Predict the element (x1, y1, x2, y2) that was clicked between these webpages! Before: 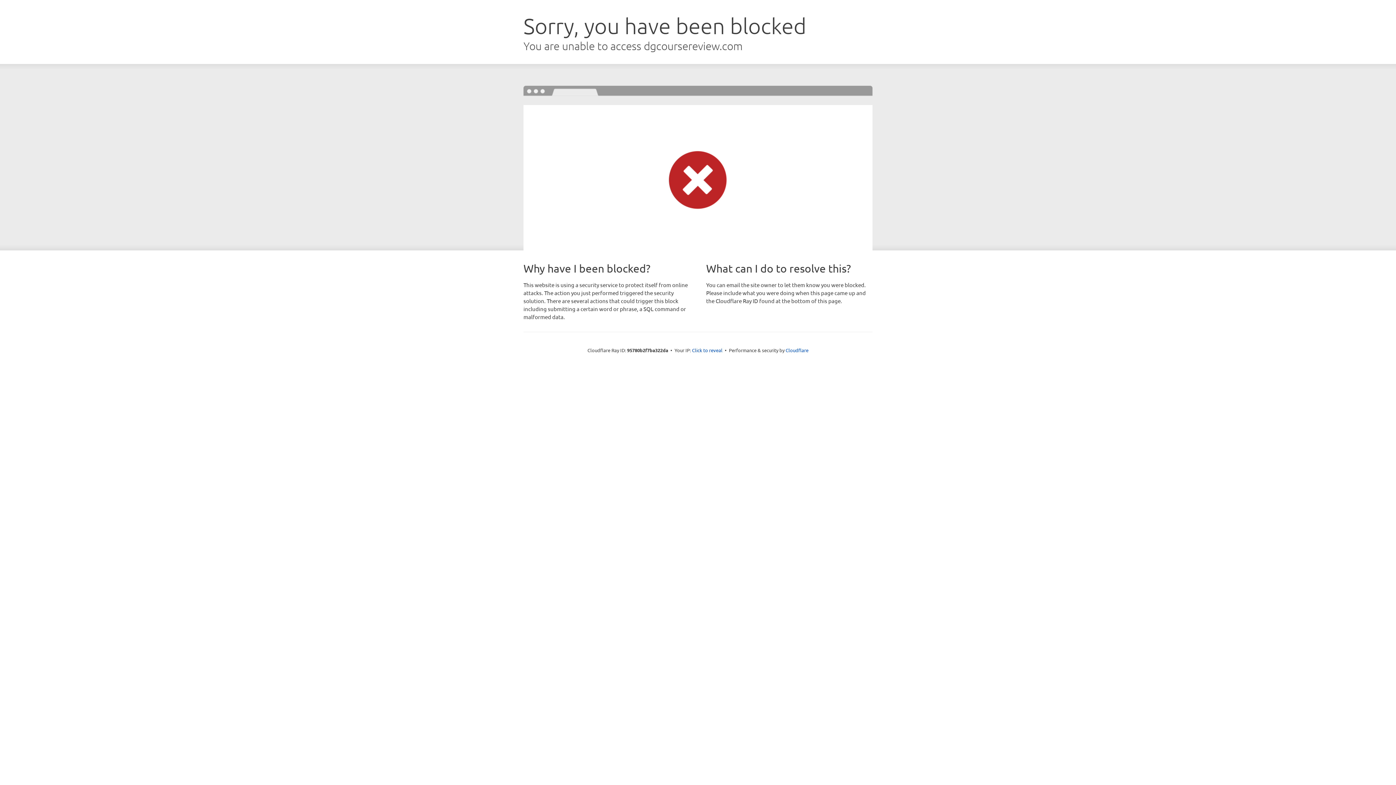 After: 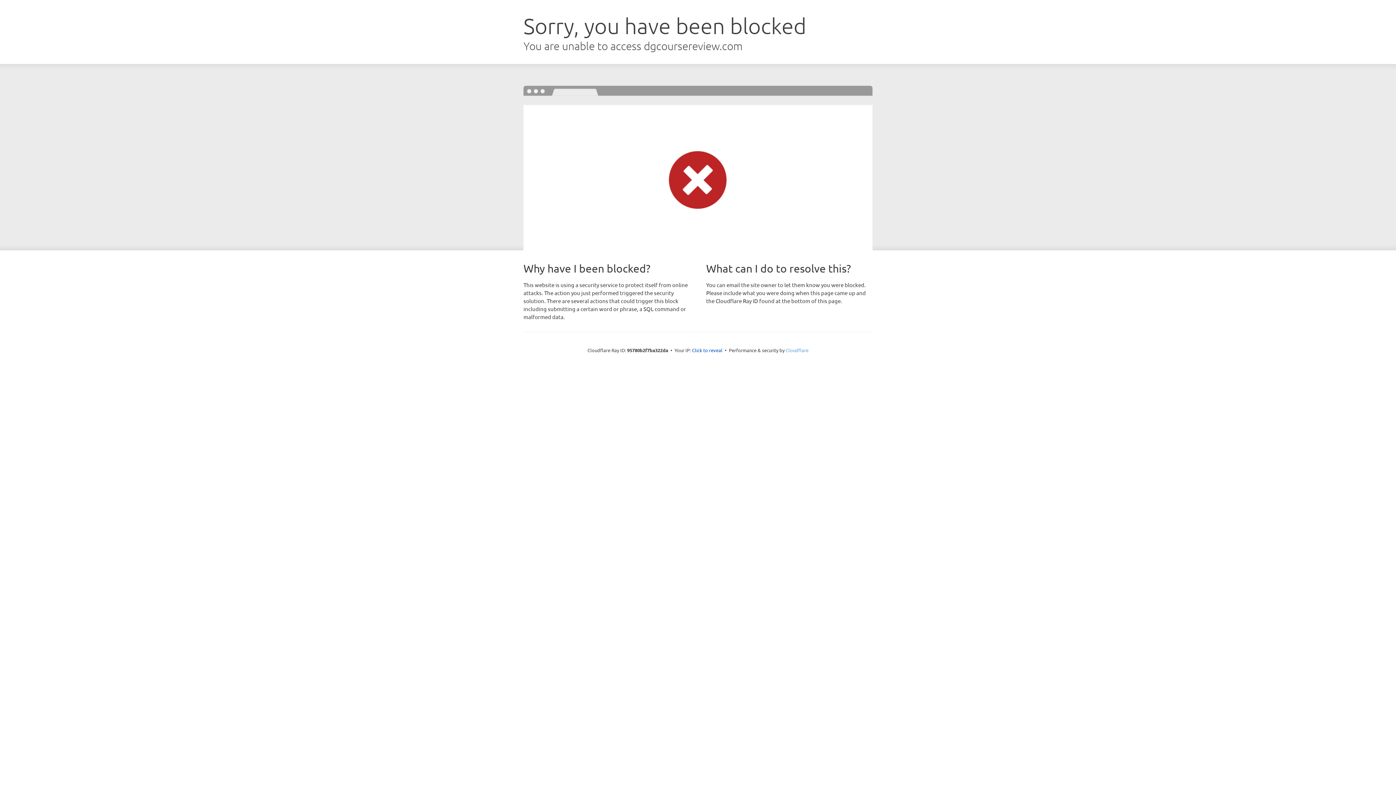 Action: label: Cloudflare bbox: (785, 347, 808, 353)